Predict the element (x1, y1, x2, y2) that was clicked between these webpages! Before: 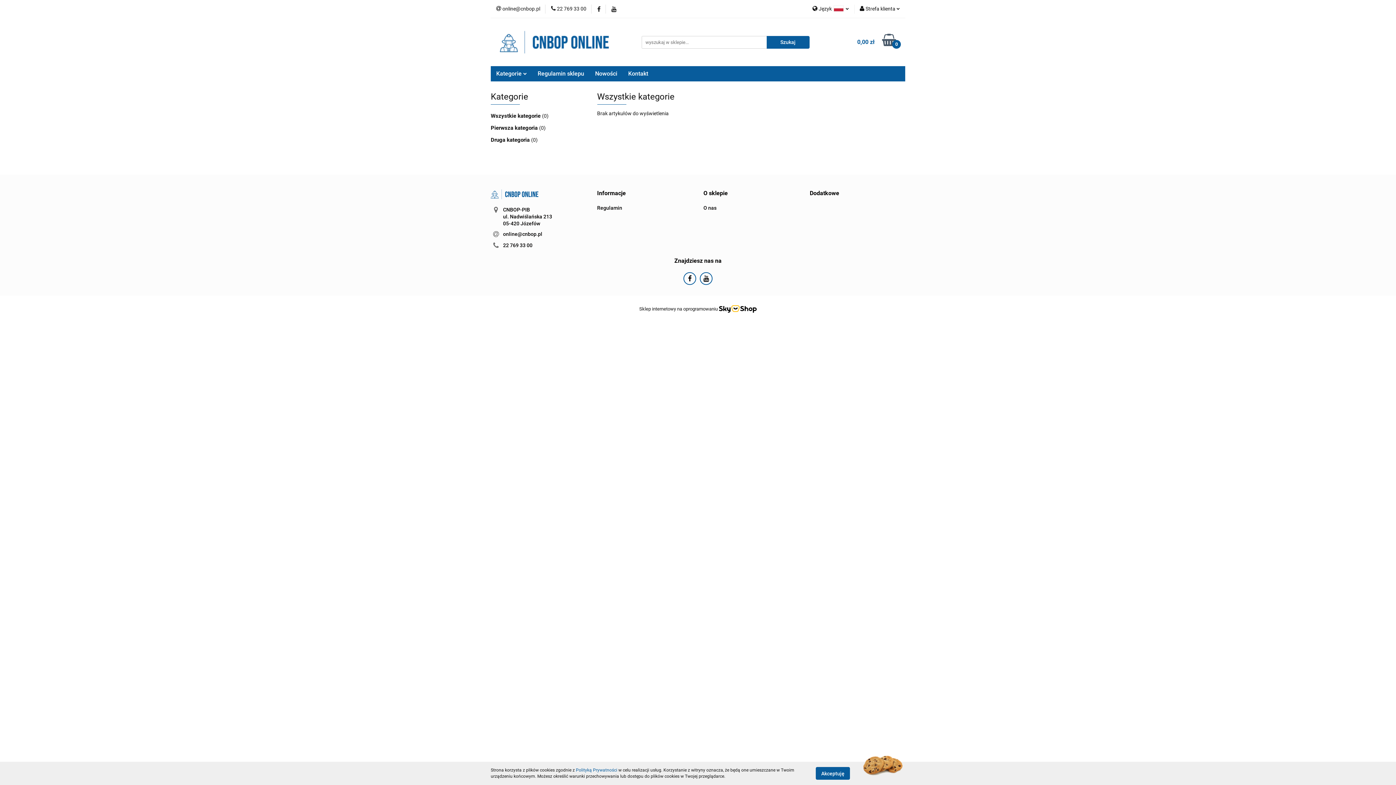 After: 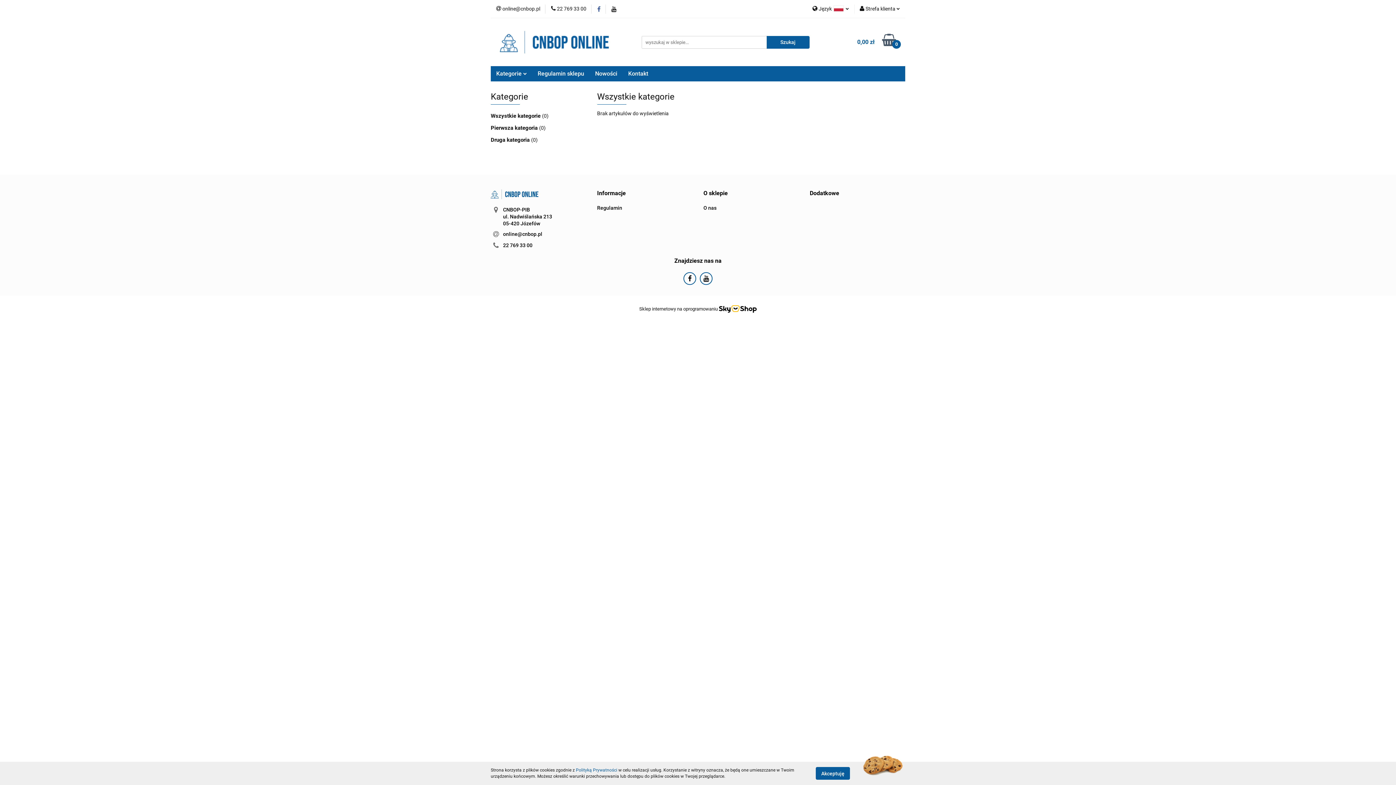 Action: bbox: (597, 6, 600, 11)